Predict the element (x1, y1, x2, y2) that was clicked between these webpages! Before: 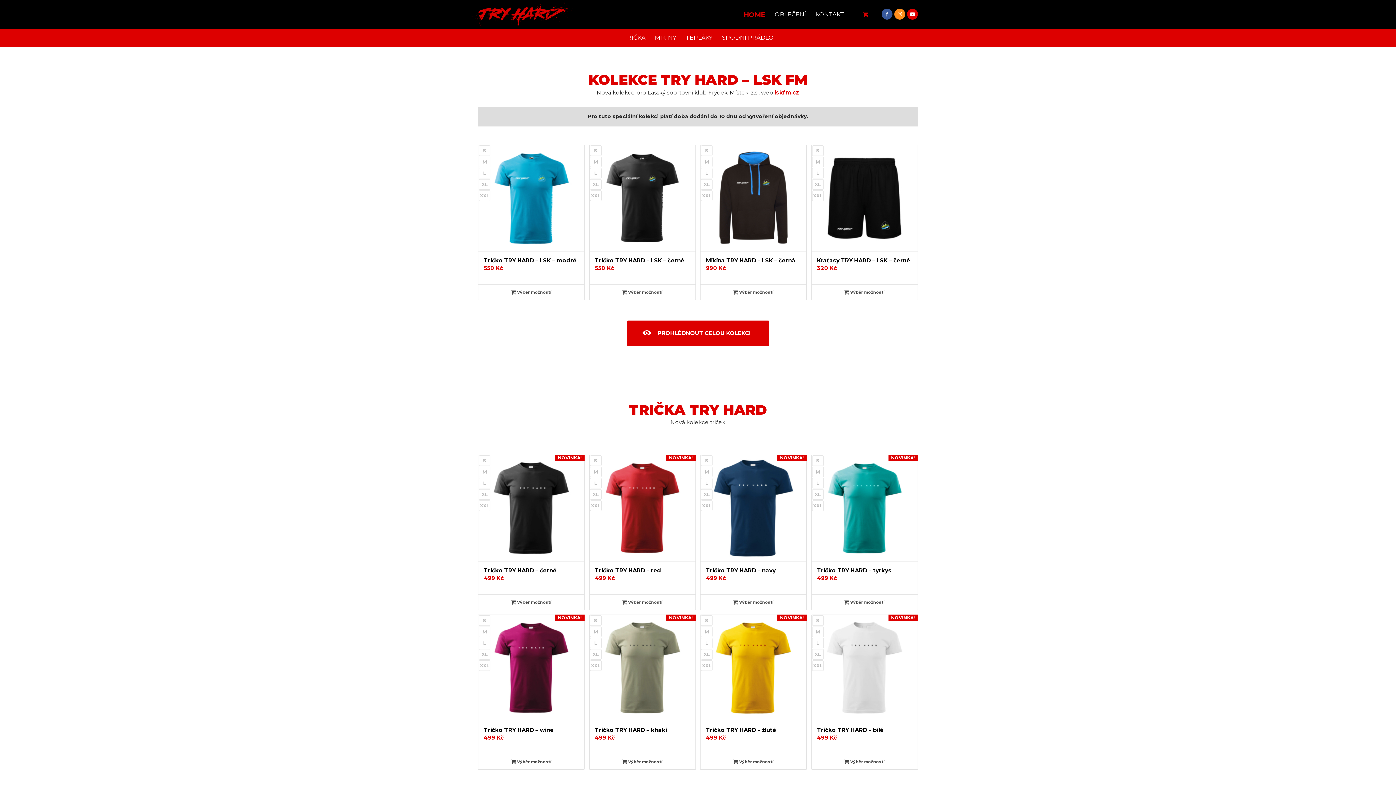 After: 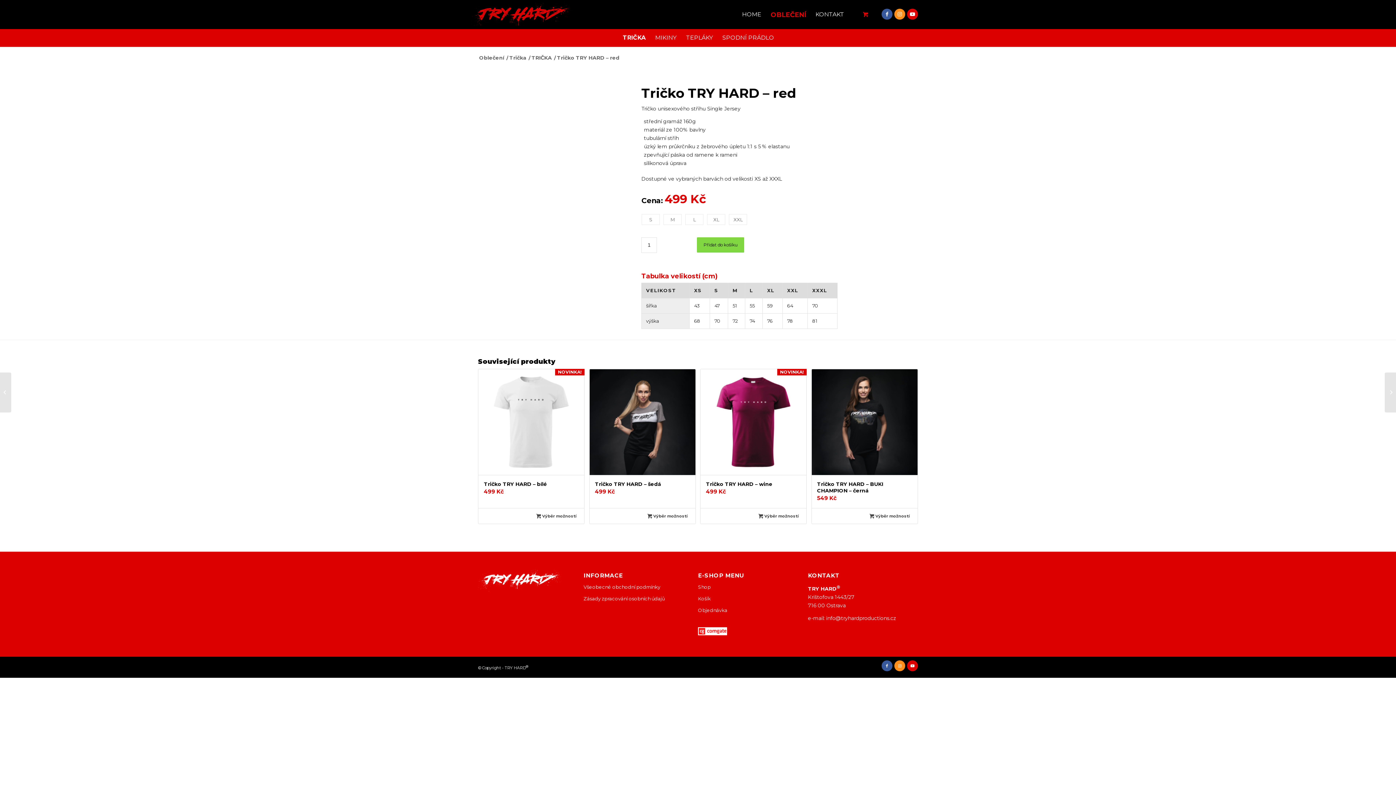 Action: label: S
M
L
XL
XXL
NOVINKA!
Tričko TRY HARD – red
499 Kč bbox: (589, 455, 695, 594)